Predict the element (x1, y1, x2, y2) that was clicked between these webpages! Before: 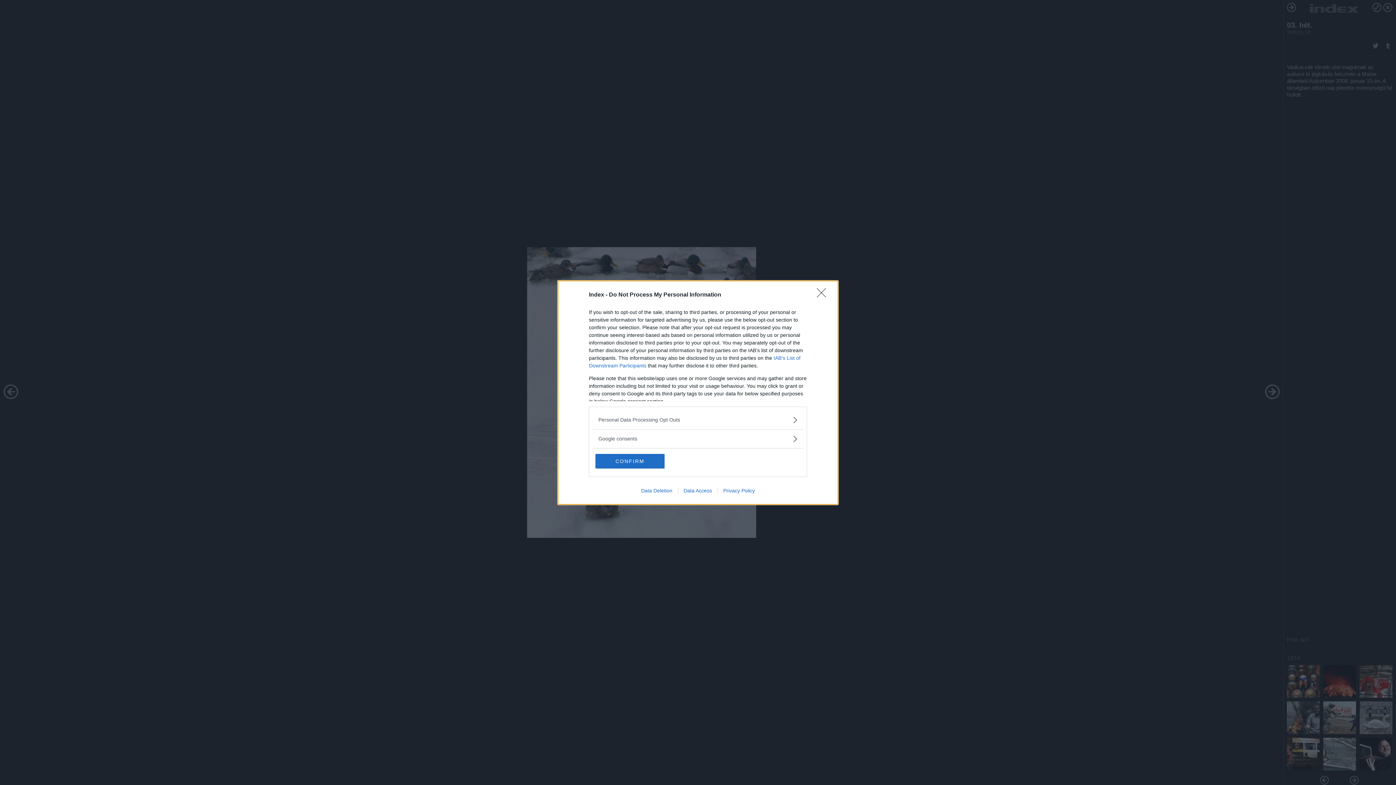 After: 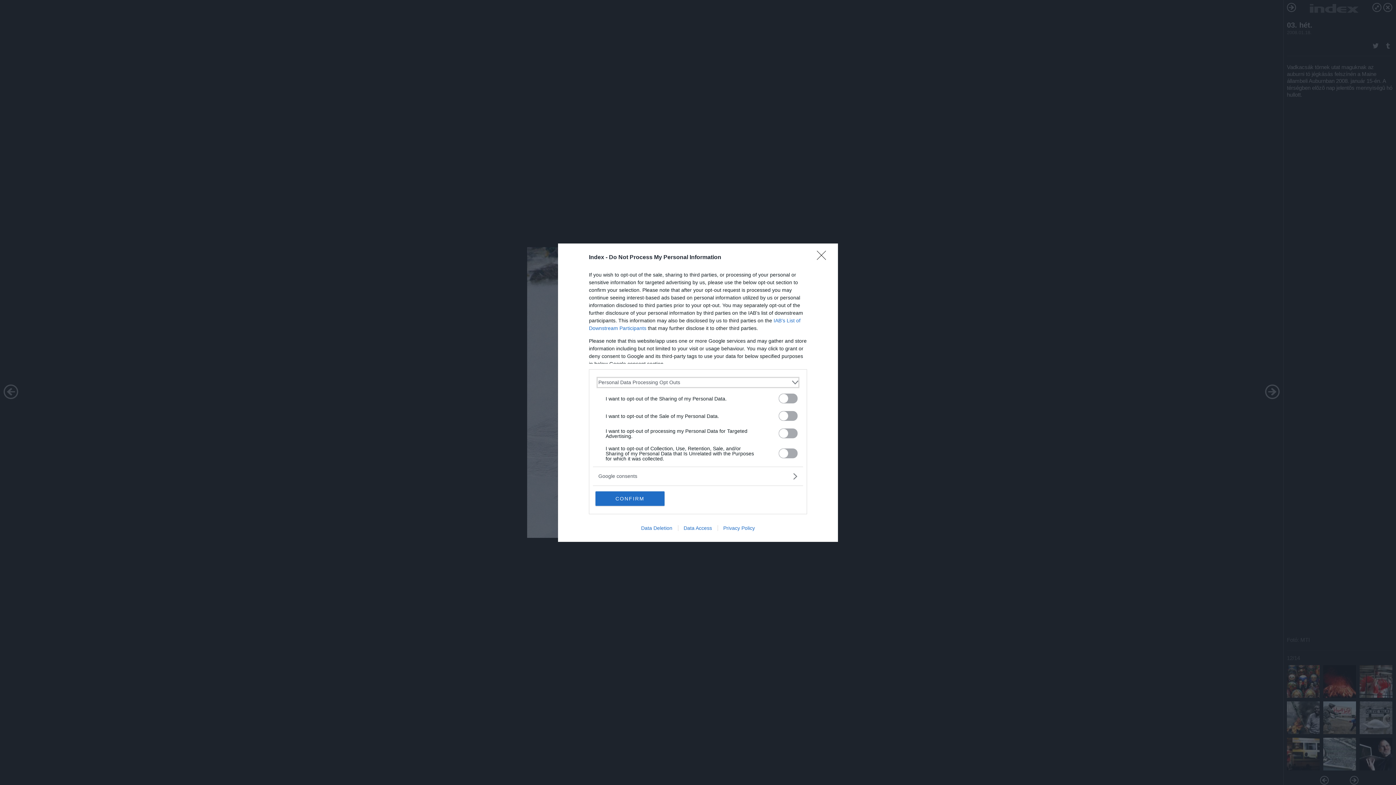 Action: bbox: (598, 416, 797, 423) label: Opt-Outs